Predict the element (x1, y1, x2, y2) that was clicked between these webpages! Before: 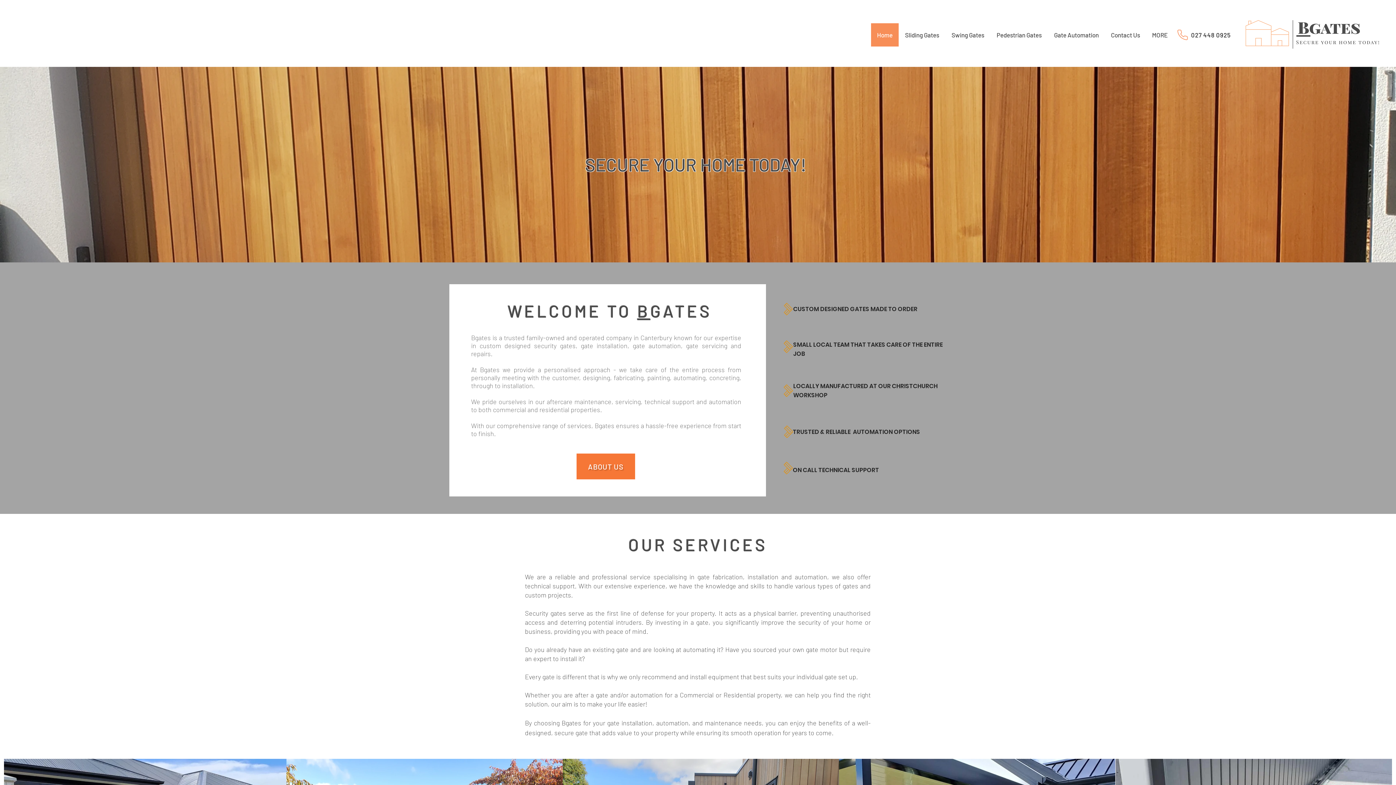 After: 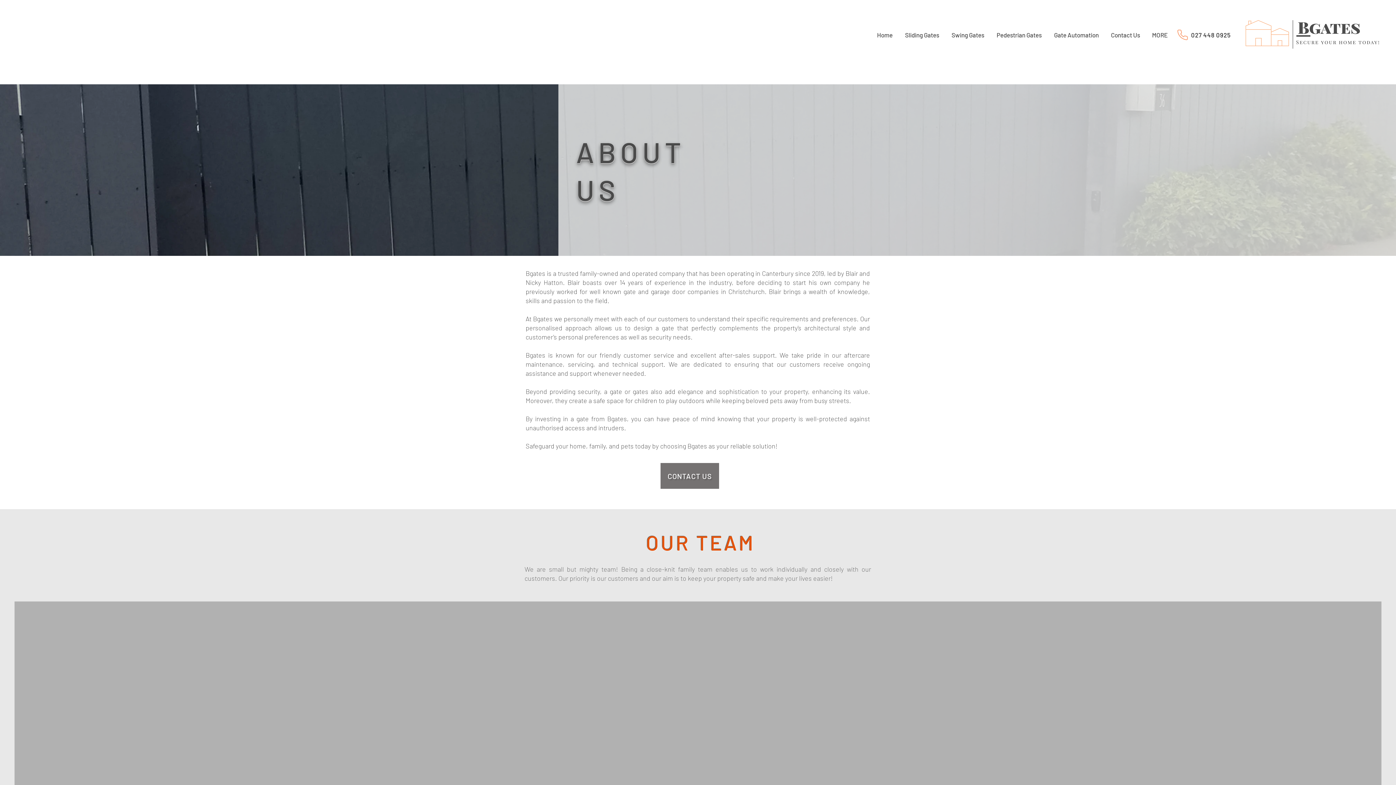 Action: label: ABOUT US bbox: (576, 453, 635, 479)